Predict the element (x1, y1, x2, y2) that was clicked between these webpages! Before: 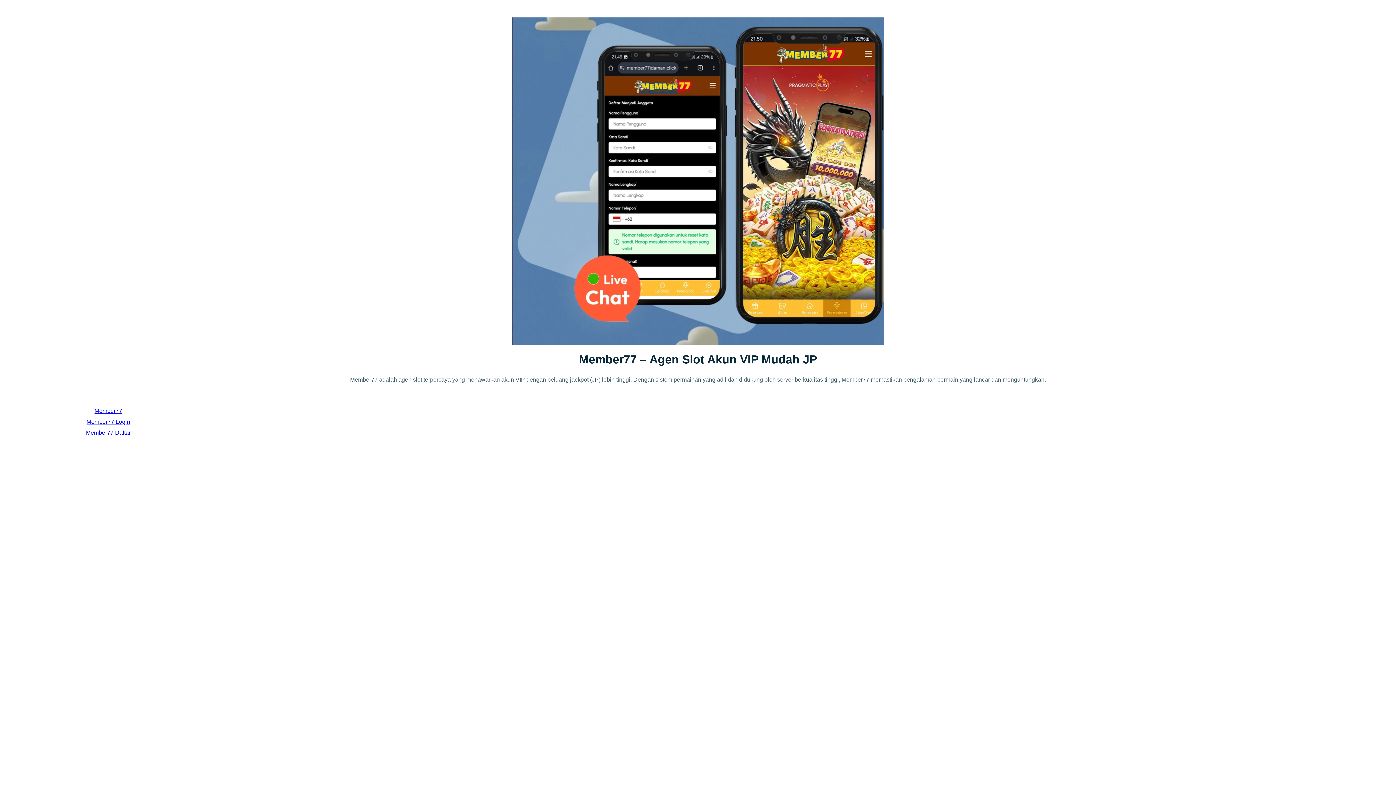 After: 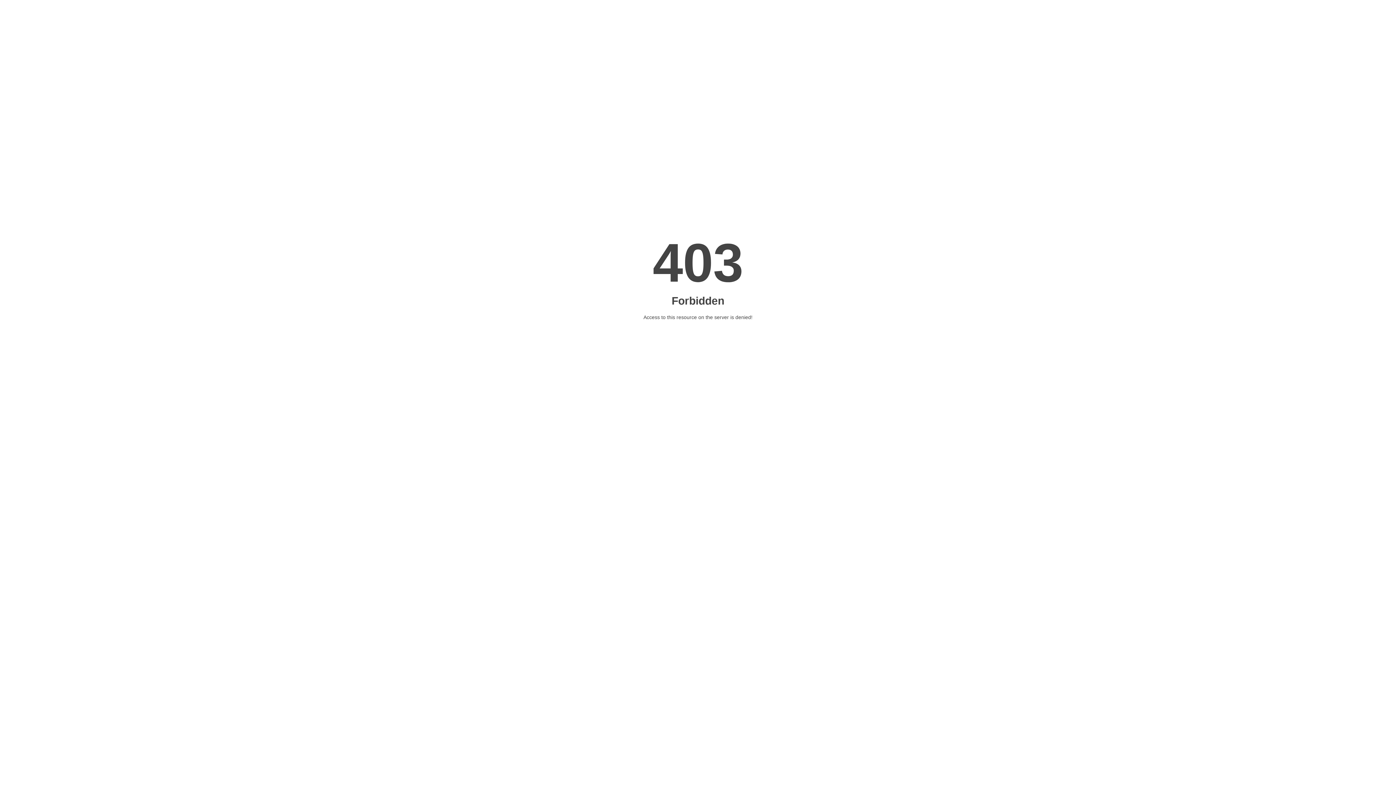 Action: label: Member77 Login bbox: (17, 416, 199, 427)